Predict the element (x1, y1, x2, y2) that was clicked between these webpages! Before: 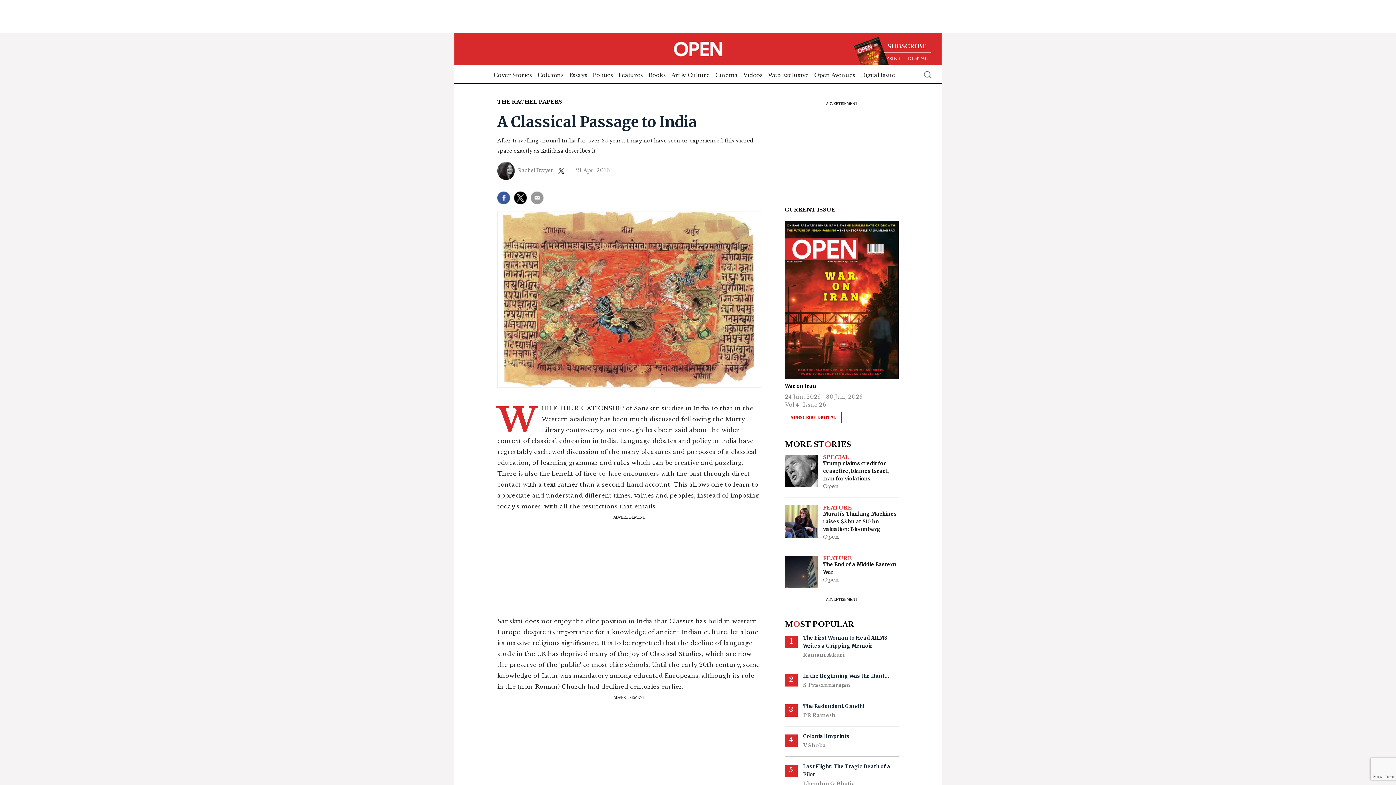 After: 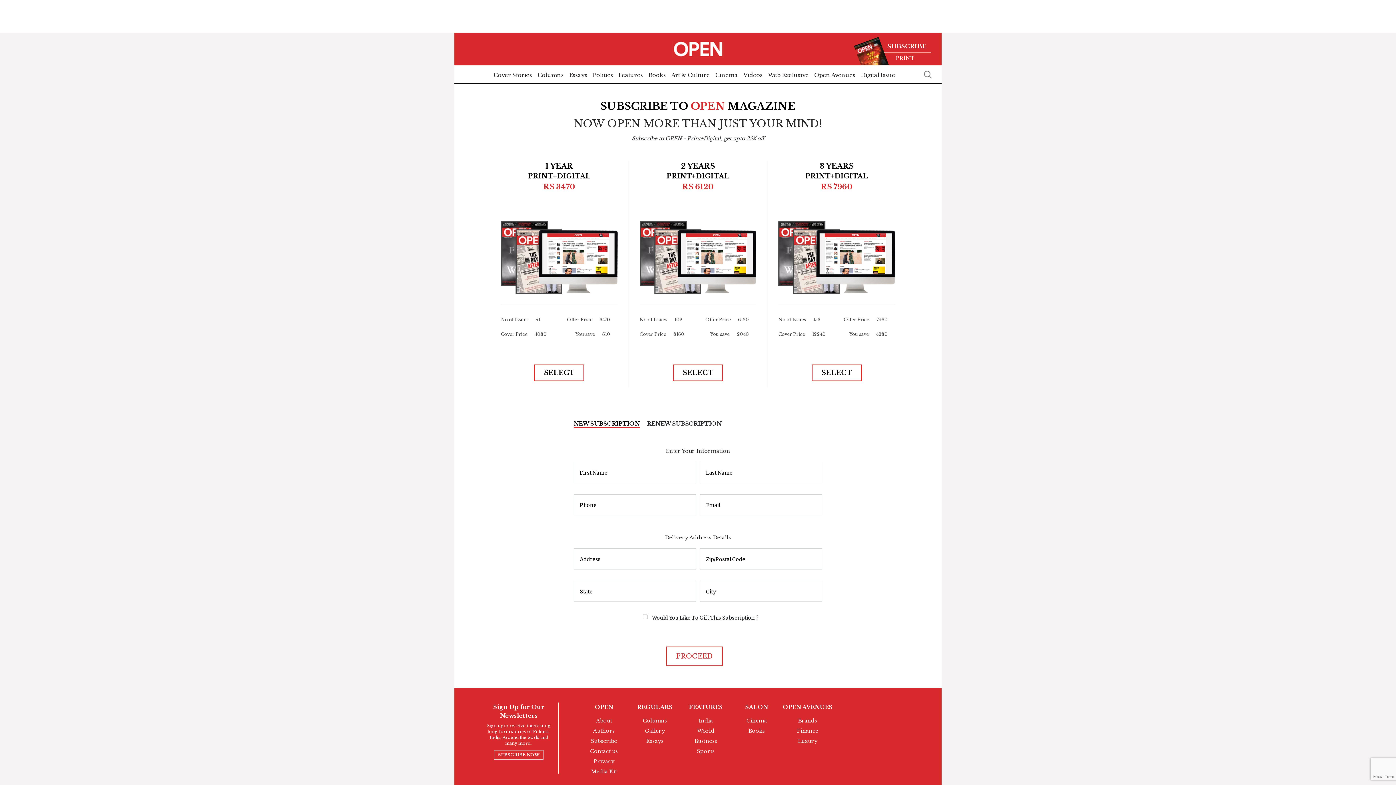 Action: bbox: (886, 56, 901, 61) label: PRINT